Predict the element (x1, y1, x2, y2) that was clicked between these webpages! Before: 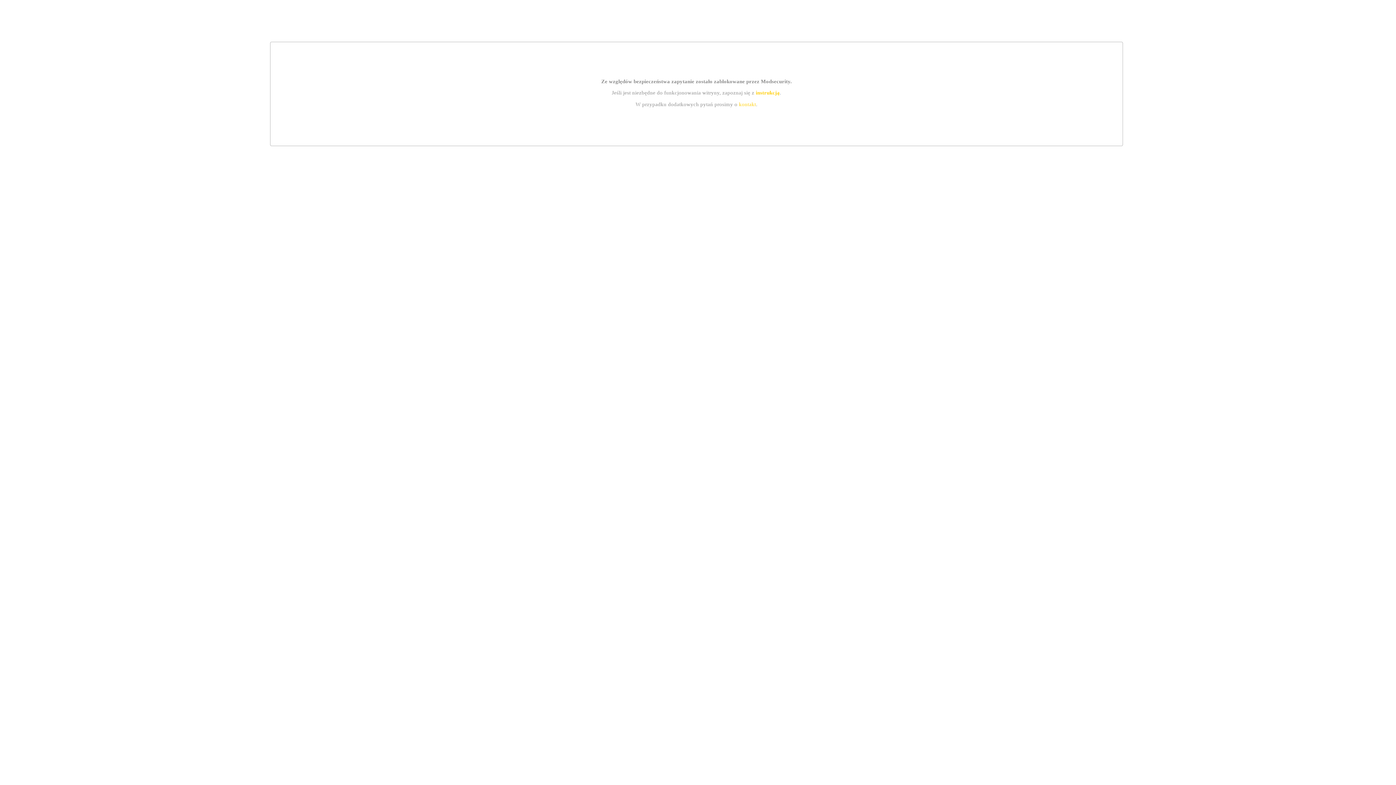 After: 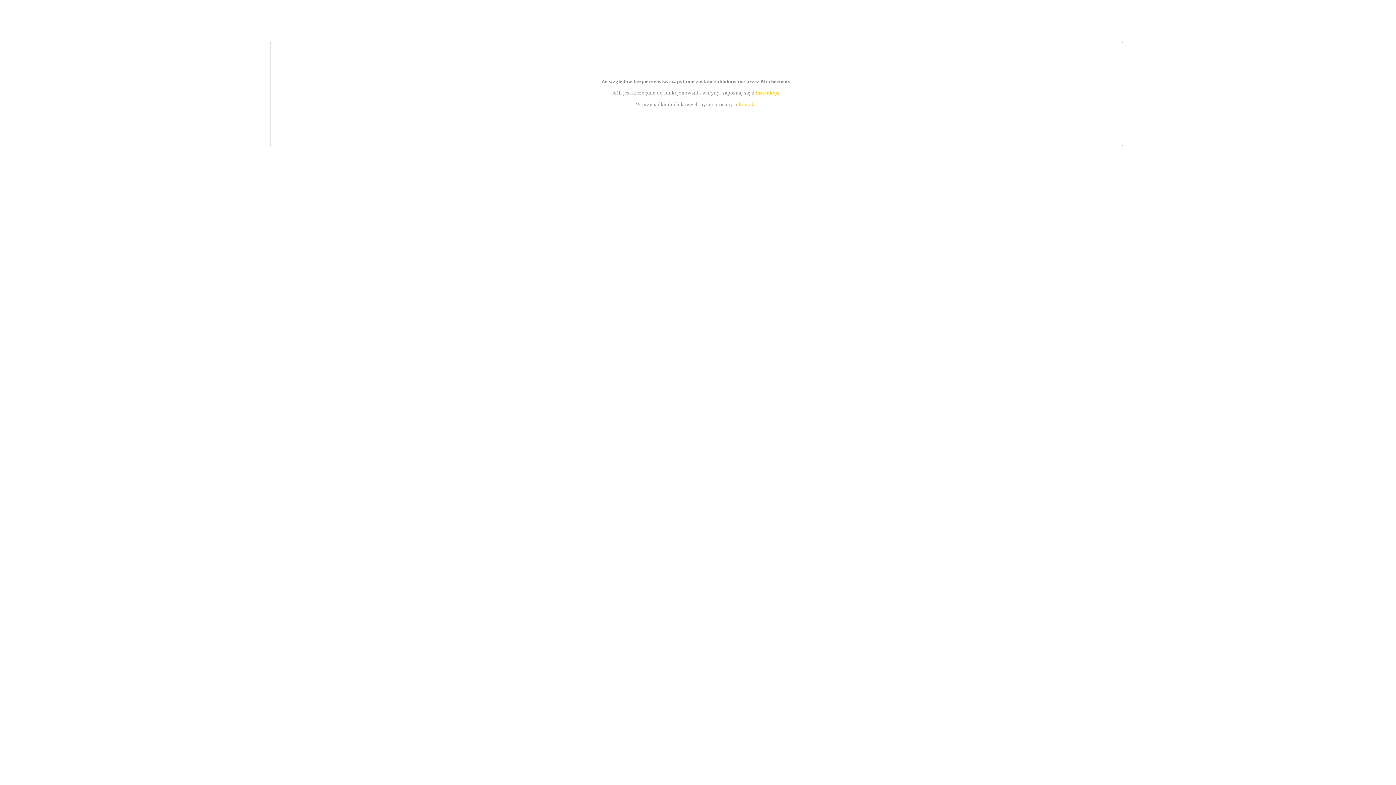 Action: label: instrukcją bbox: (755, 89, 779, 95)